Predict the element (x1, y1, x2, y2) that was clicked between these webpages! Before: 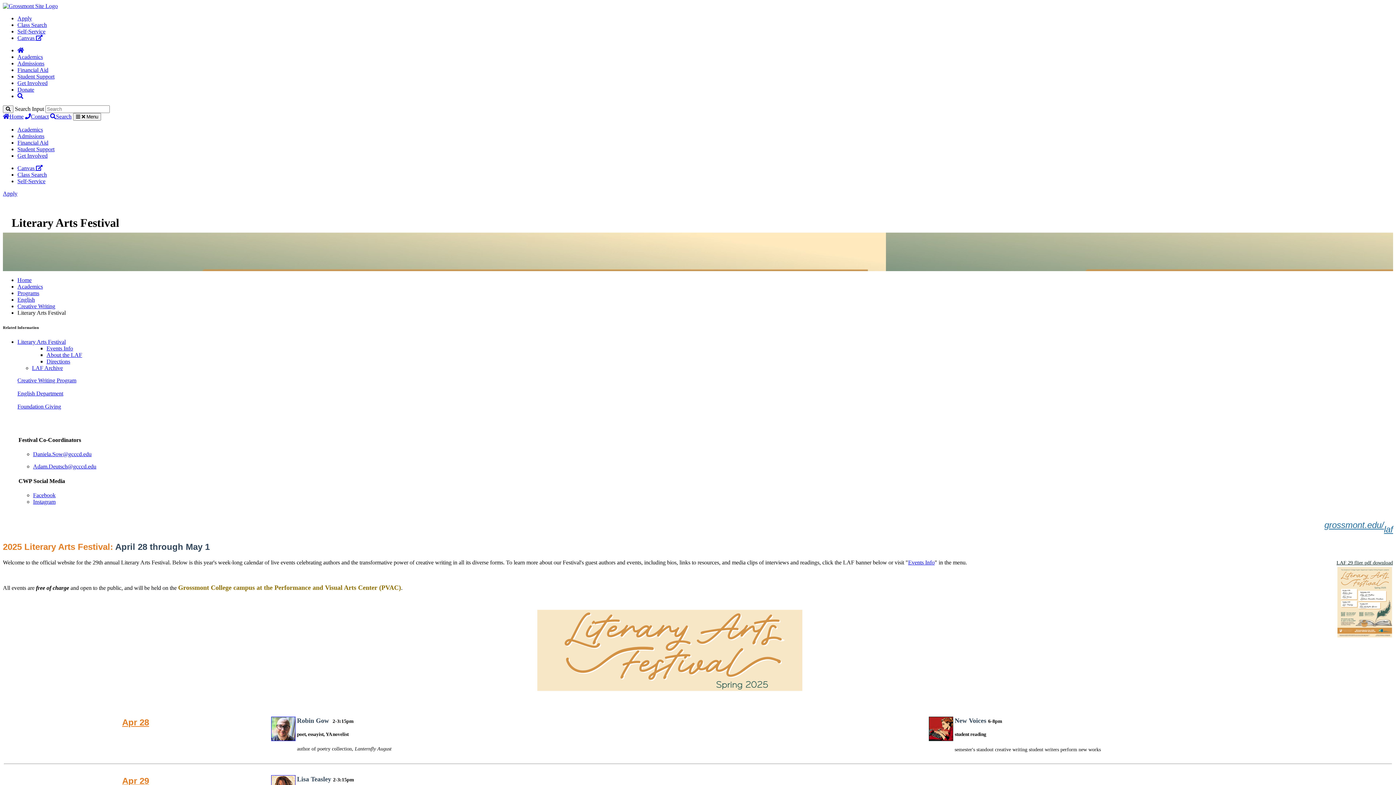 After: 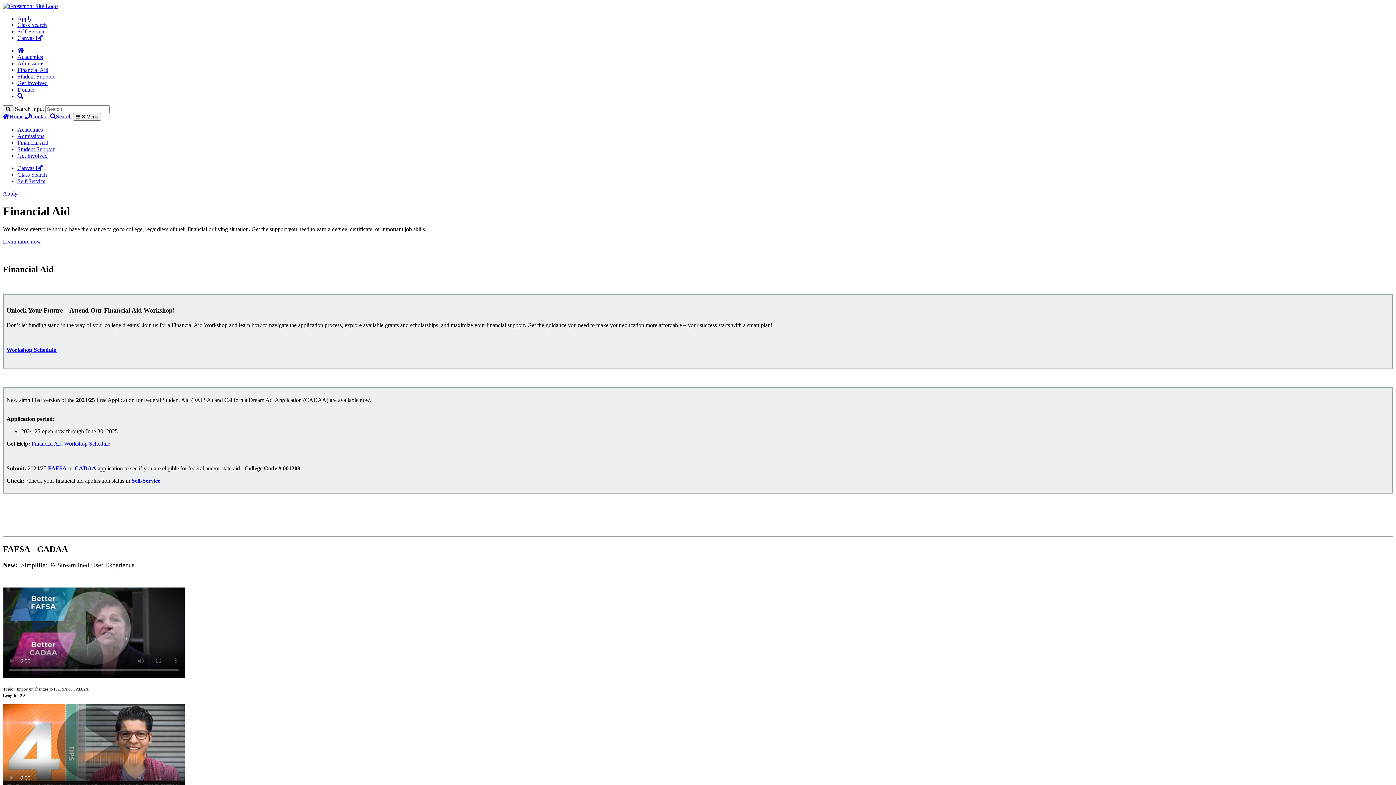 Action: bbox: (17, 66, 48, 73) label: Financial Aid